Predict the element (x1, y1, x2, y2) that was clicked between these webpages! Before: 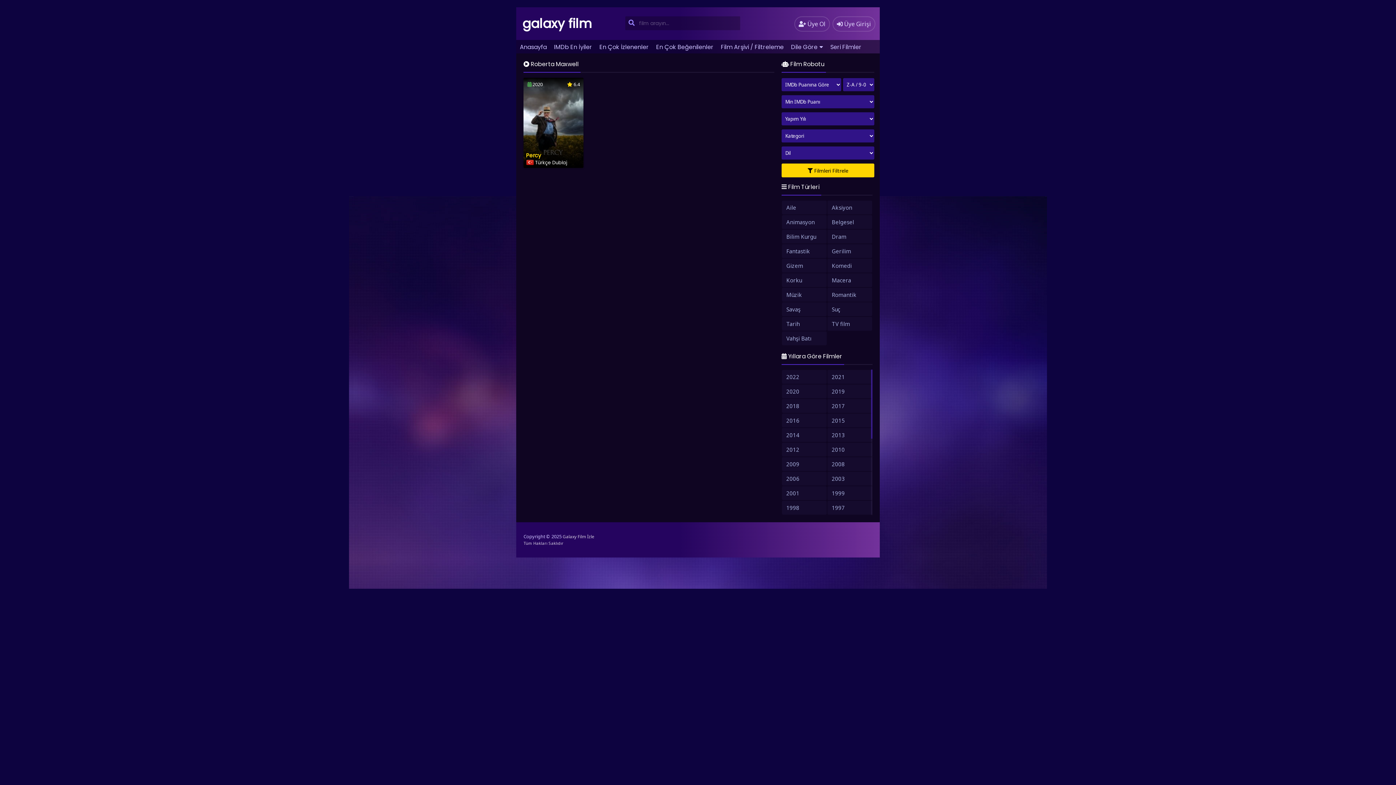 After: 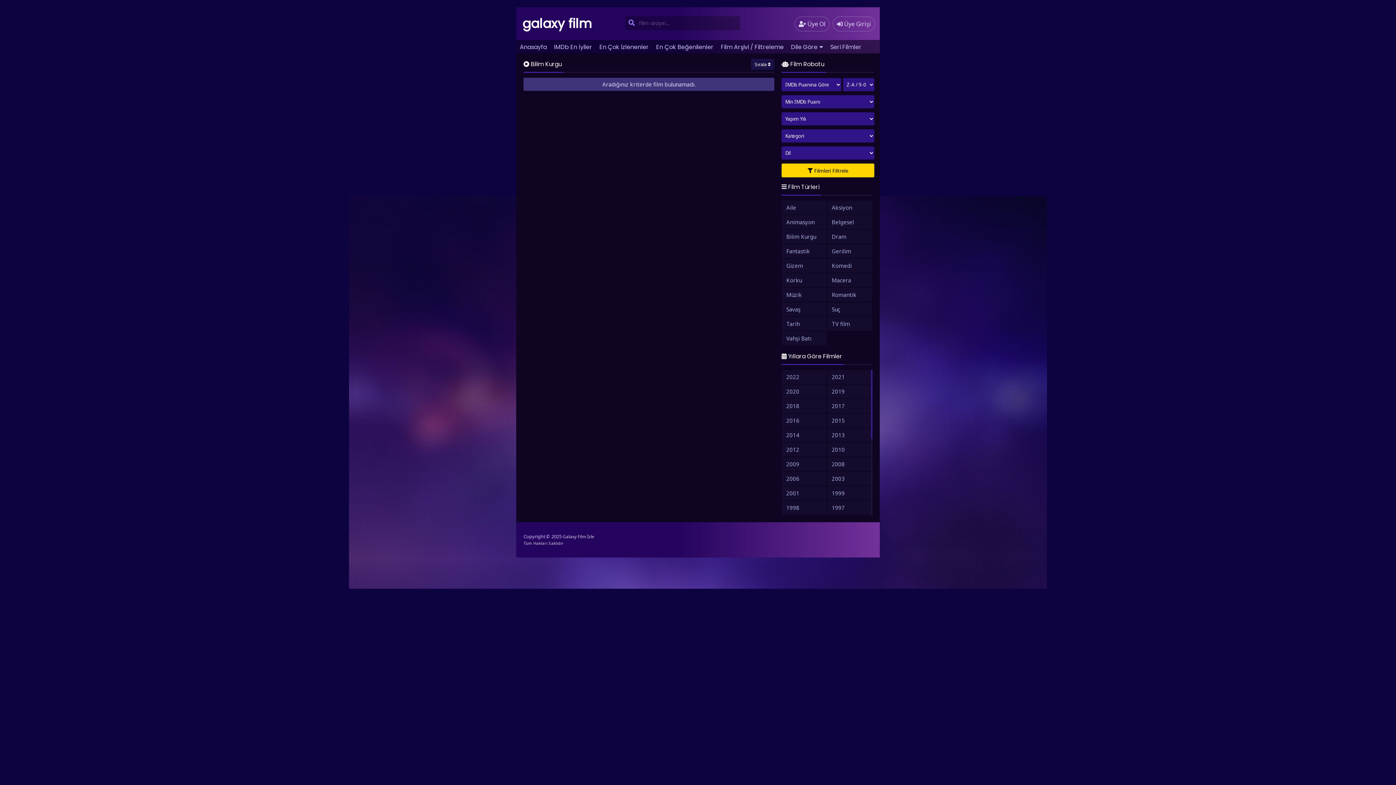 Action: label: Bilim Kurgu bbox: (782, 229, 826, 243)